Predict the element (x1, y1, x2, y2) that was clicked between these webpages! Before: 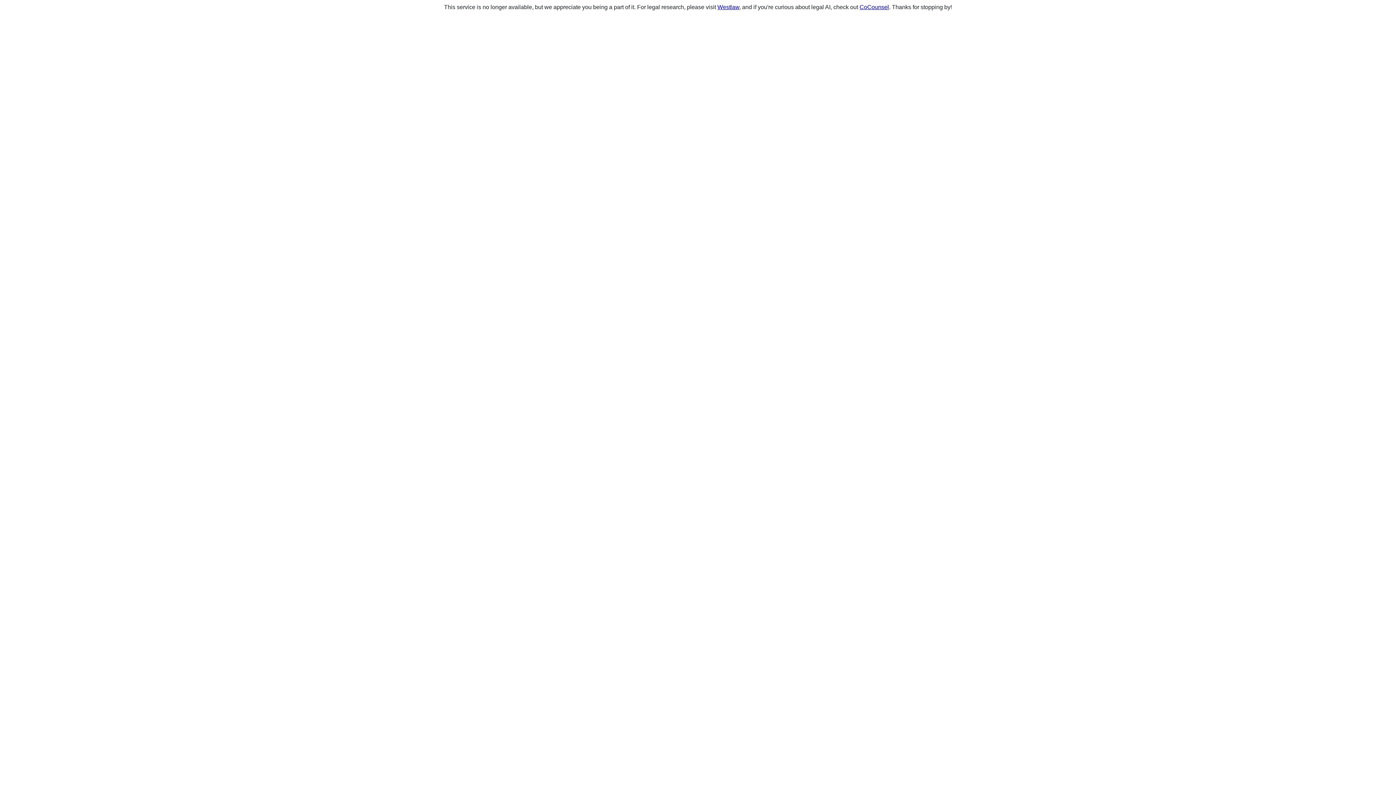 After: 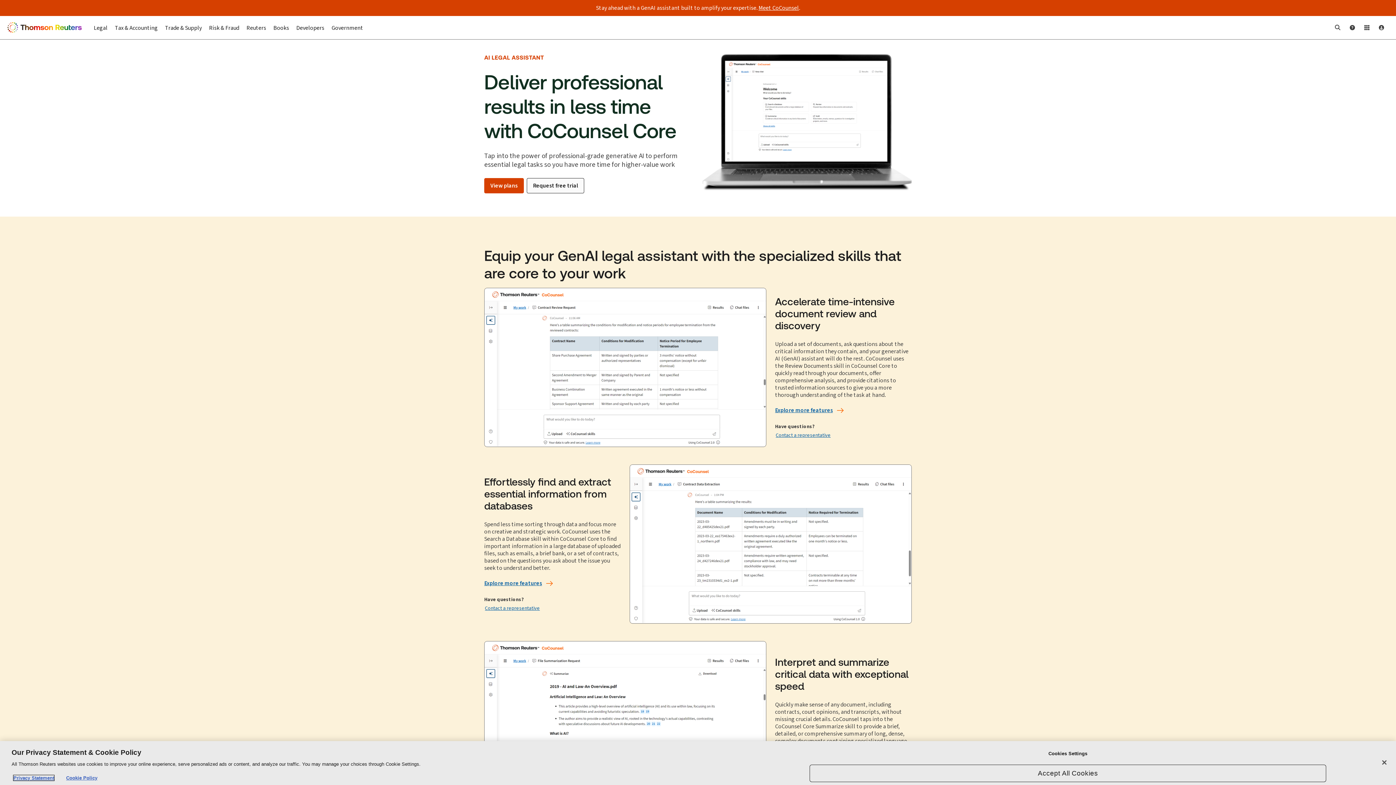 Action: label: CoCounsel bbox: (859, 4, 889, 10)